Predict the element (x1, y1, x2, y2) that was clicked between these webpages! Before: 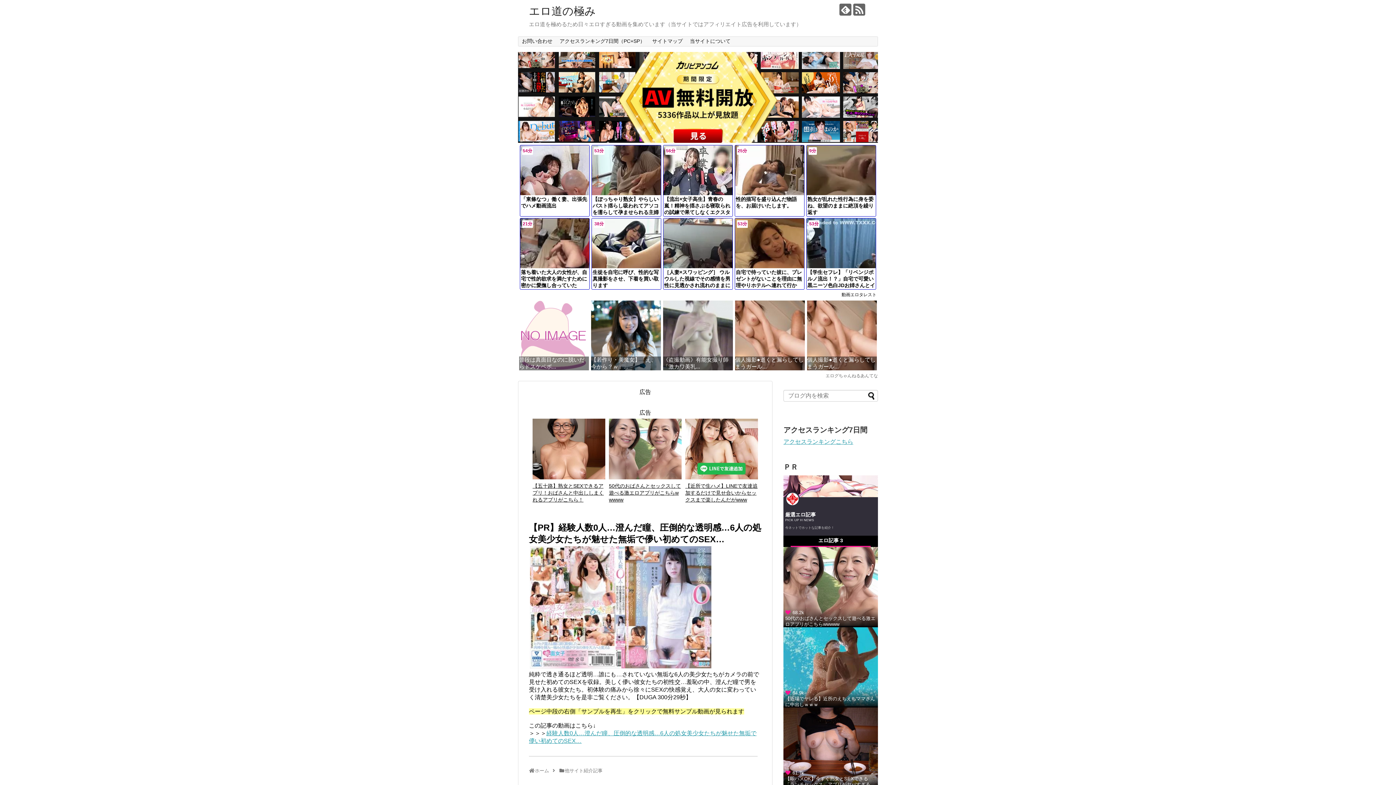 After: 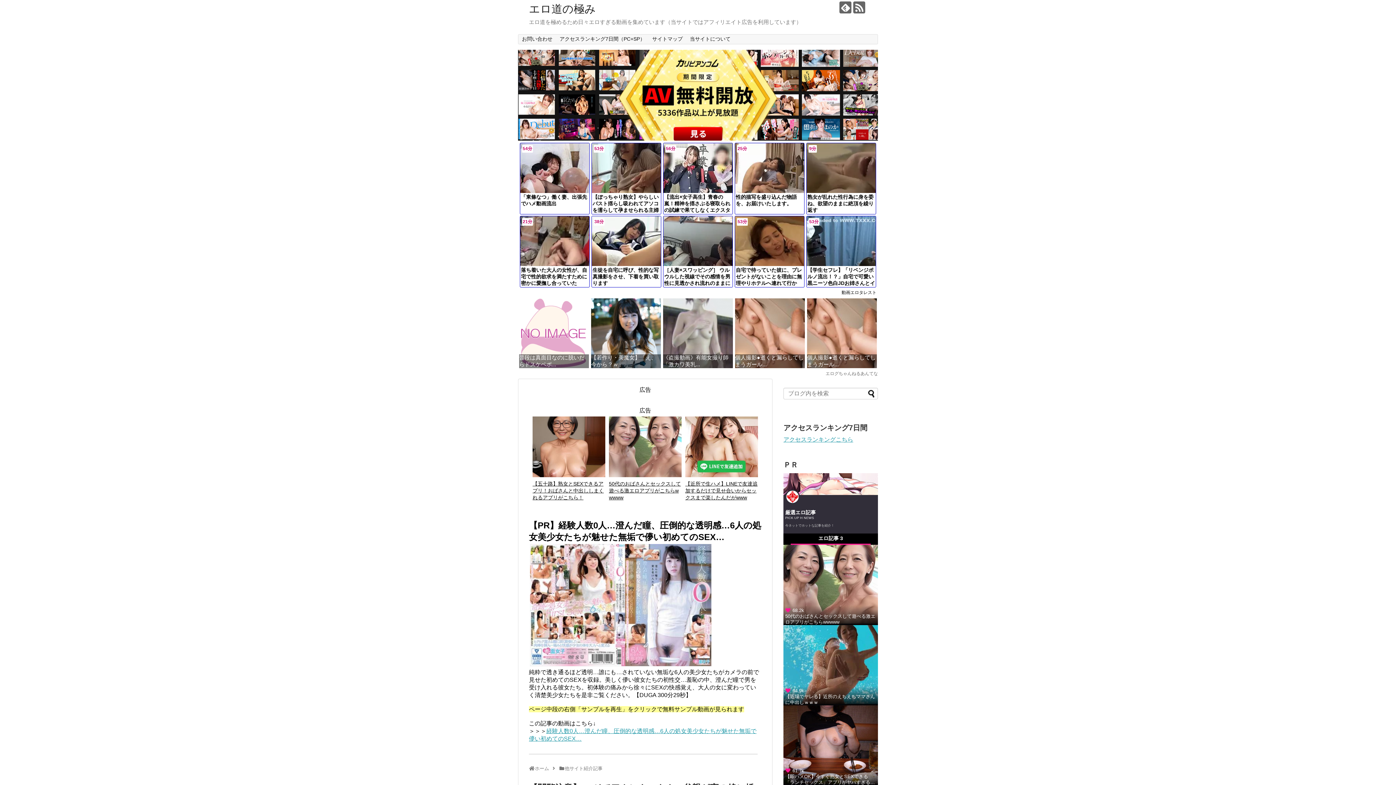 Action: label: 【即ハメOK】今すぐ熟女とSEXできる「ランチセックス」アプリがヤバすぎるｗｗｗｗｗ bbox: (783, 781, 878, 787)